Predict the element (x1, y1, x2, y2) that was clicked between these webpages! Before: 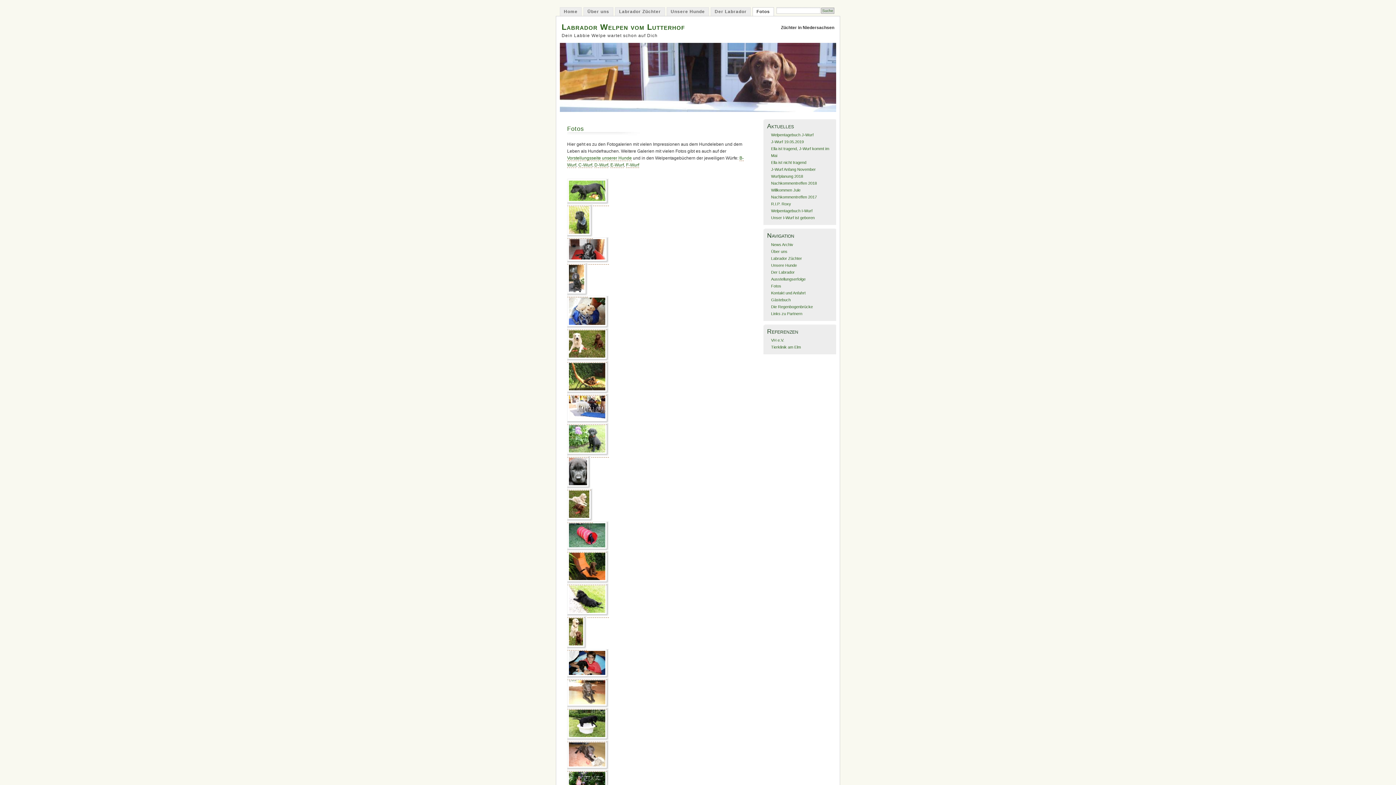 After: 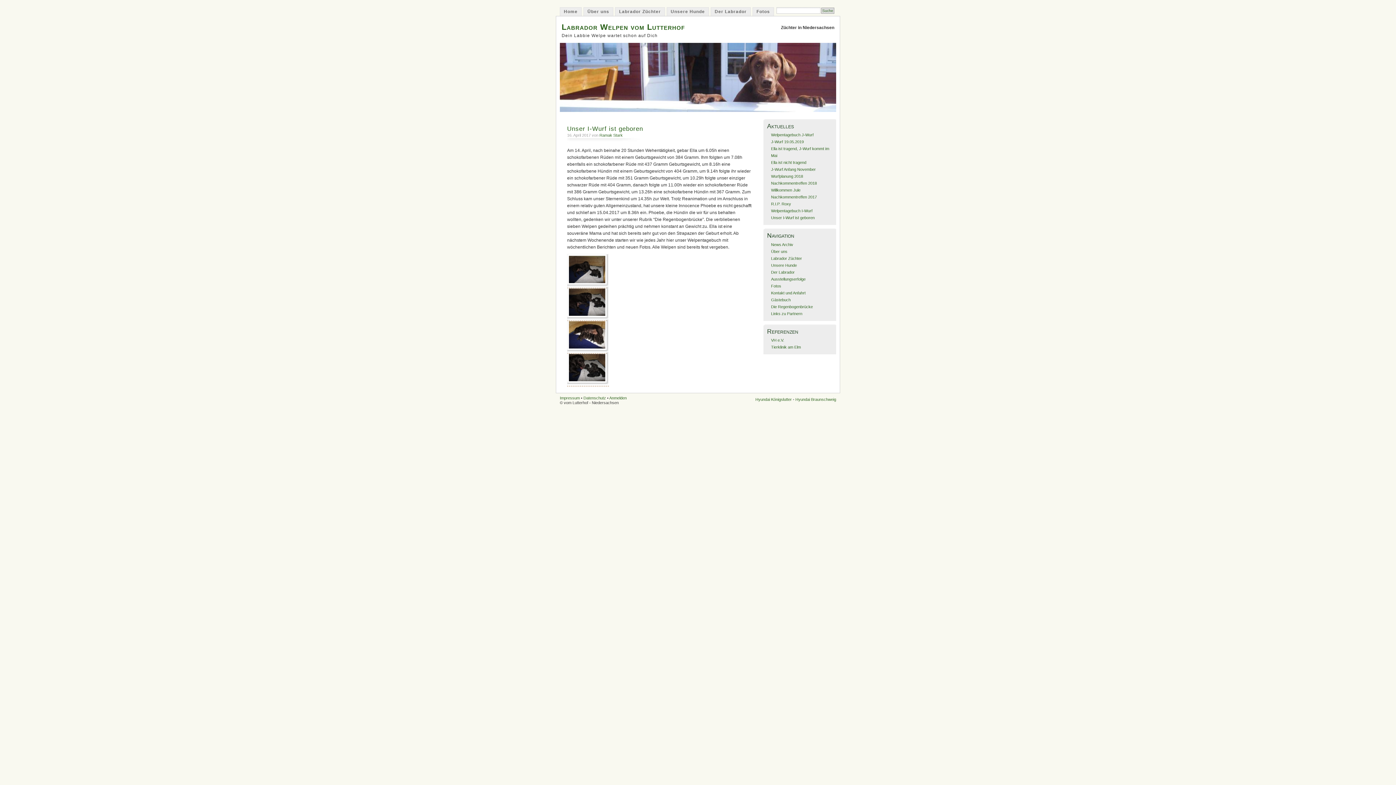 Action: label: Unser I-Wurf ist geboren bbox: (771, 215, 814, 220)